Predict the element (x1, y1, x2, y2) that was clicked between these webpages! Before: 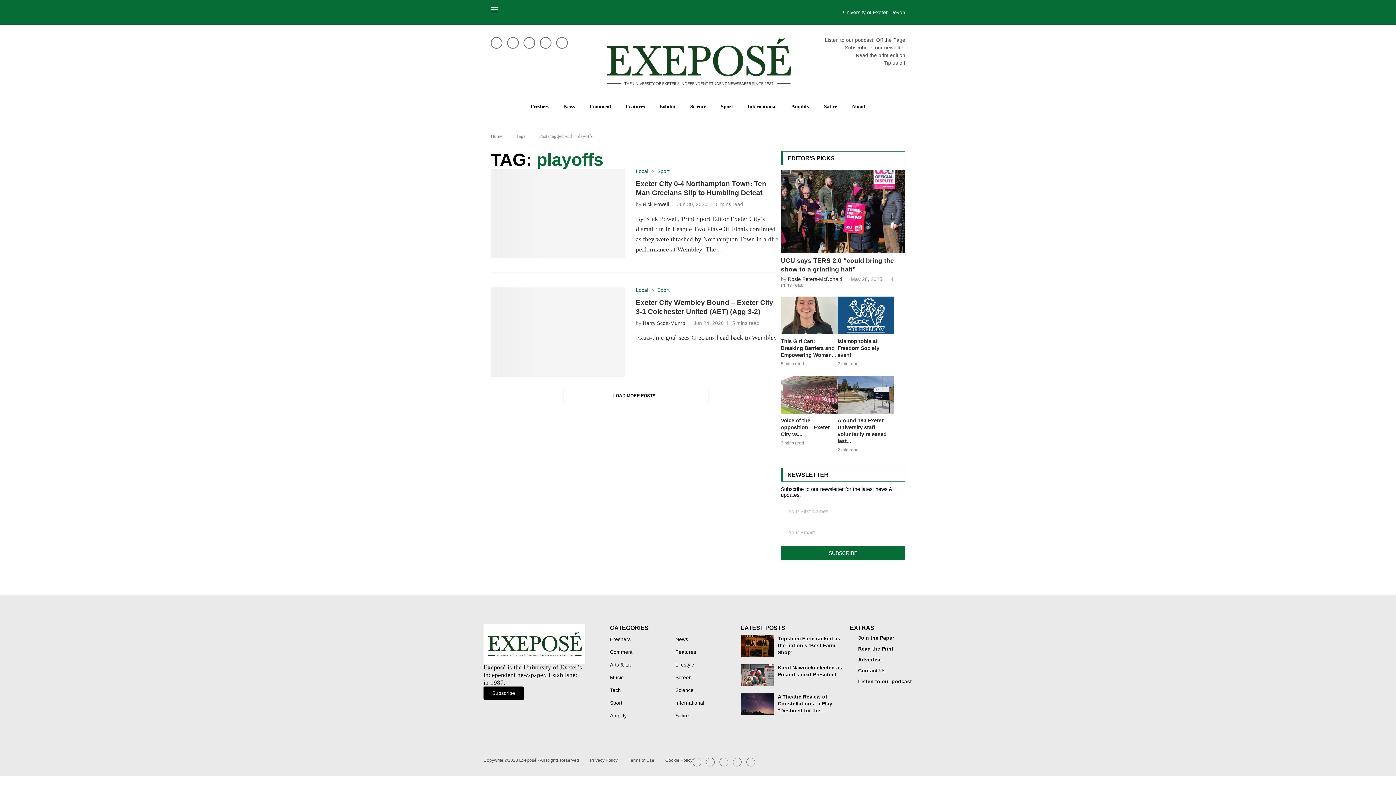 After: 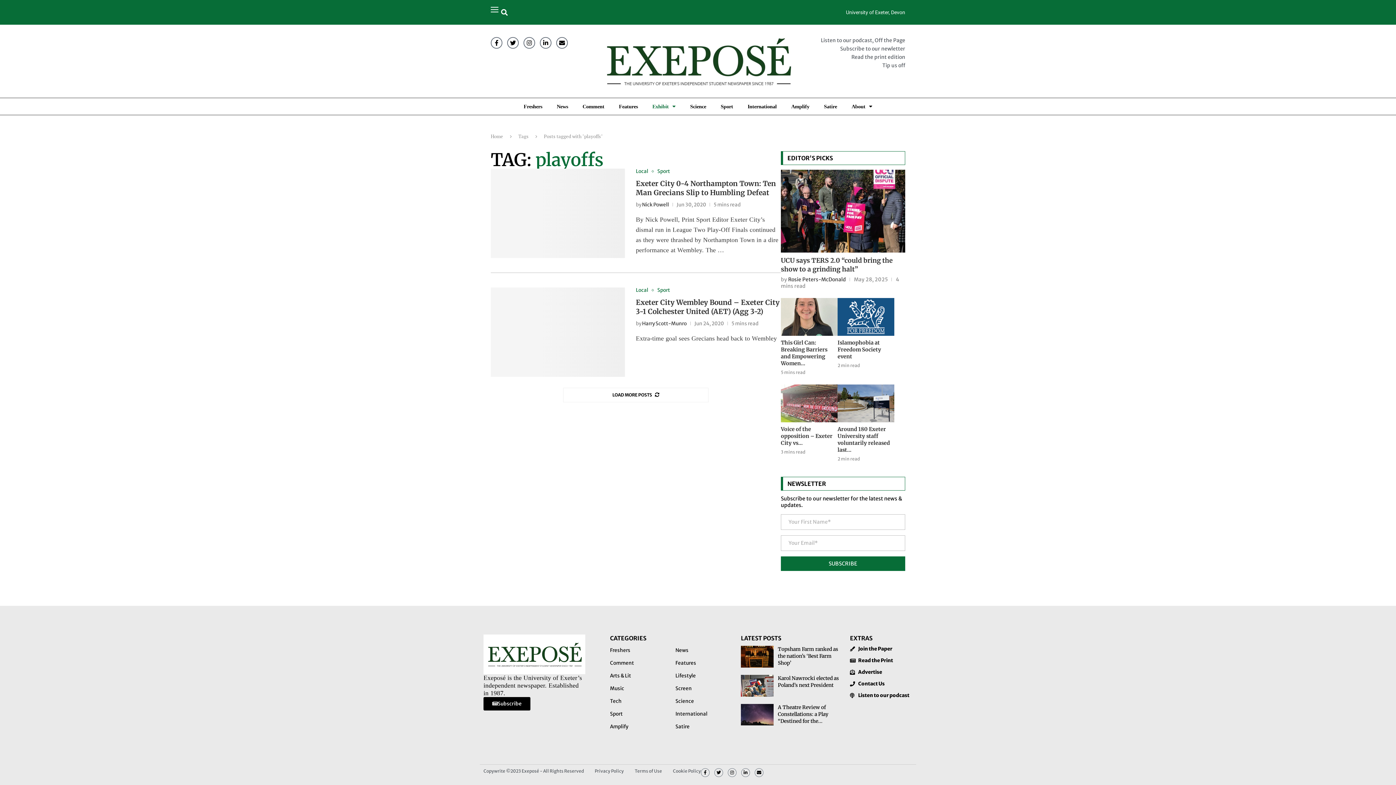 Action: bbox: (652, 98, 683, 114) label: Exhibit